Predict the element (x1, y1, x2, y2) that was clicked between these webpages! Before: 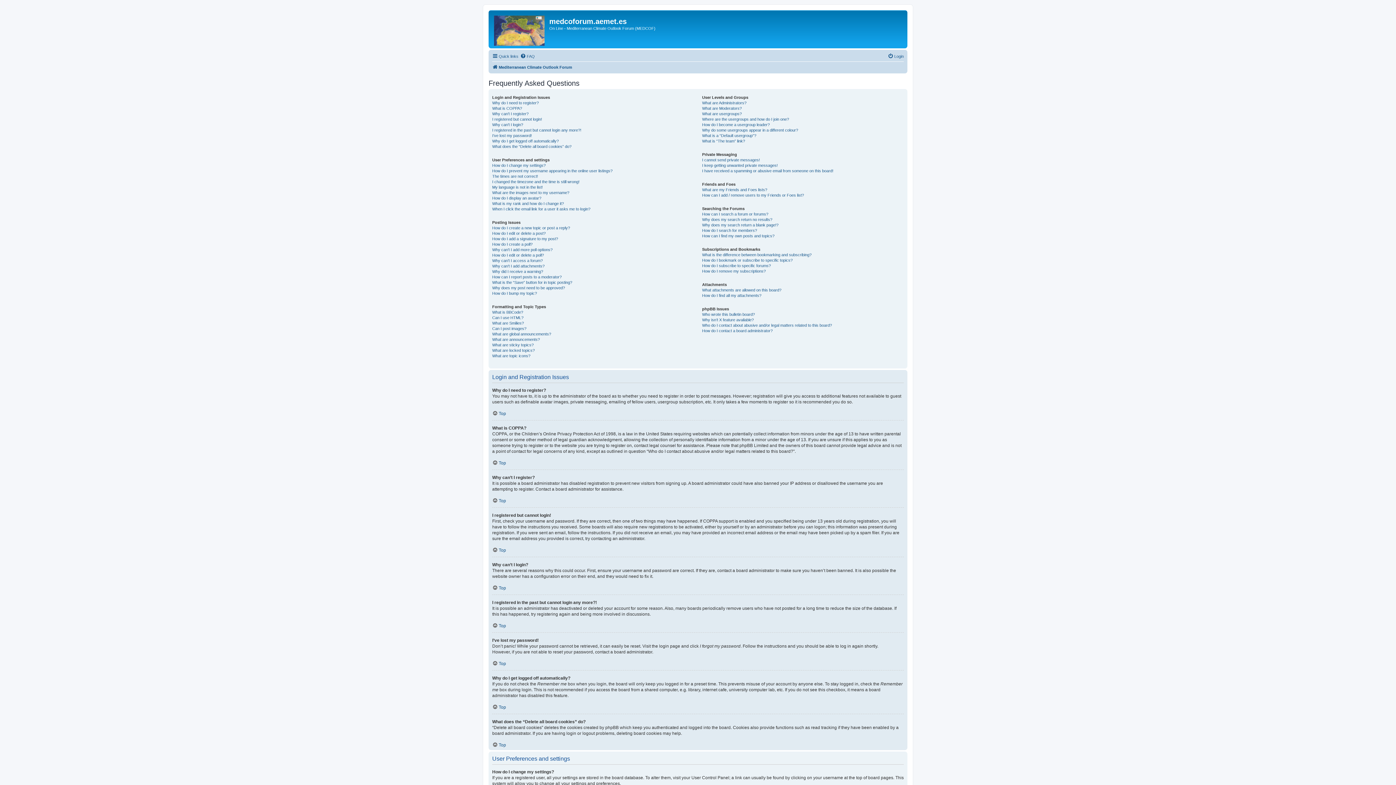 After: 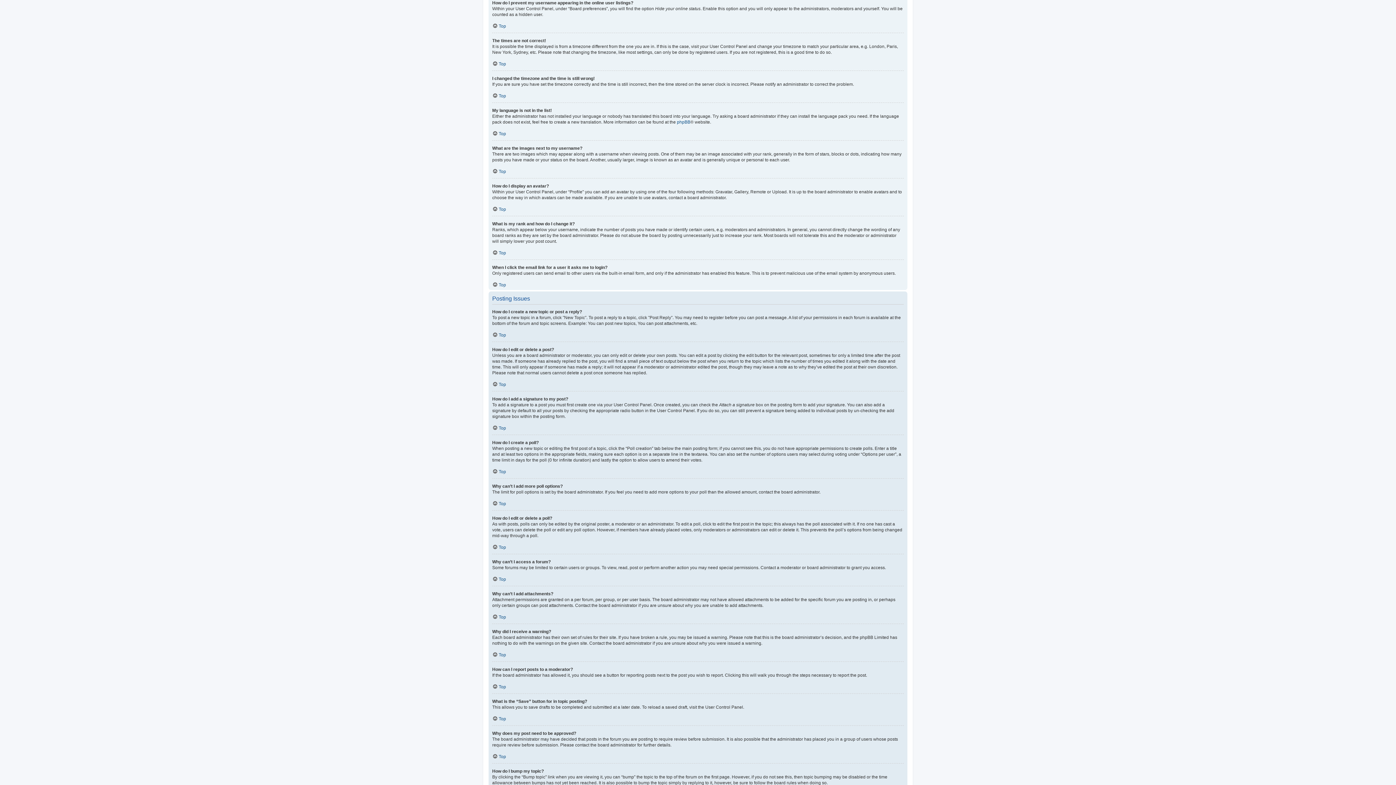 Action: label: How do I prevent my username appearing in the online user listings? bbox: (492, 168, 612, 173)